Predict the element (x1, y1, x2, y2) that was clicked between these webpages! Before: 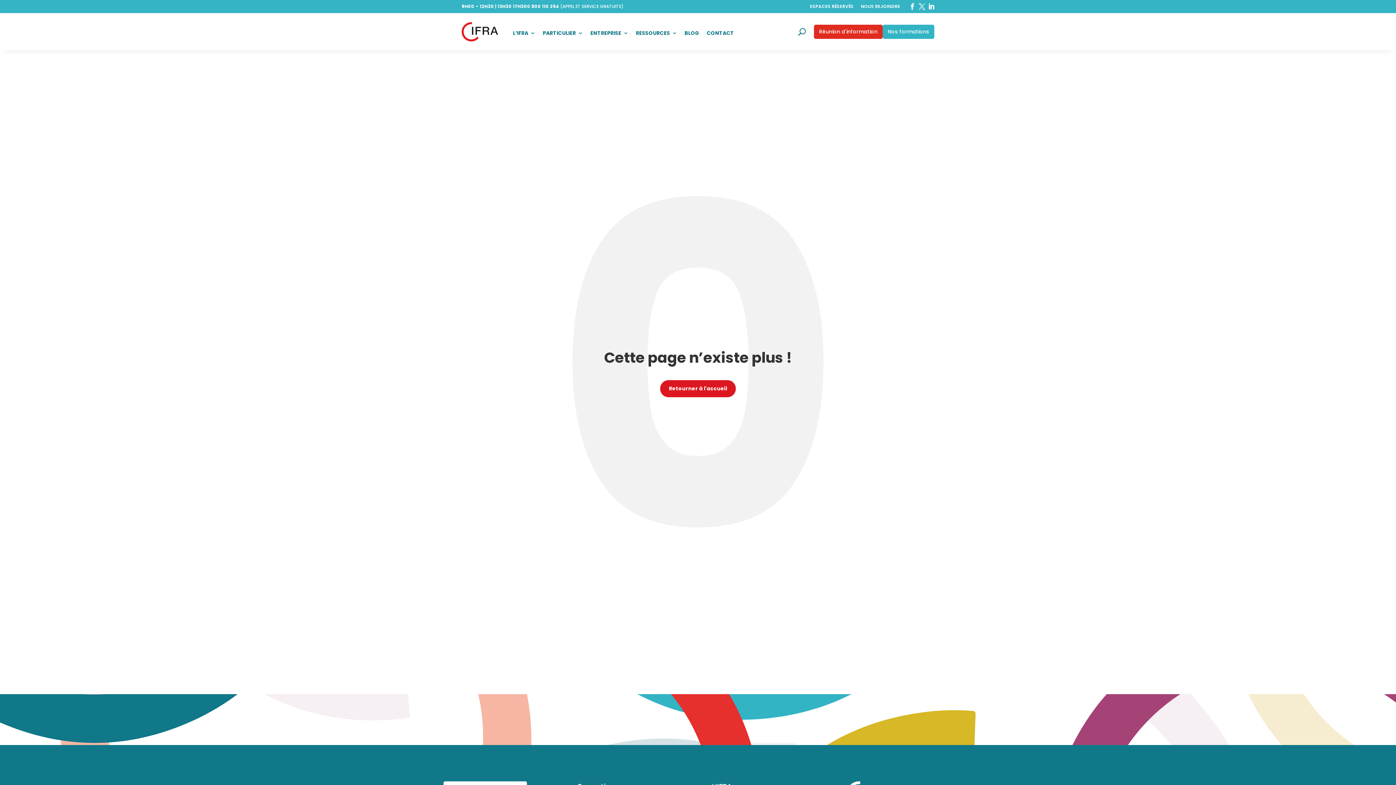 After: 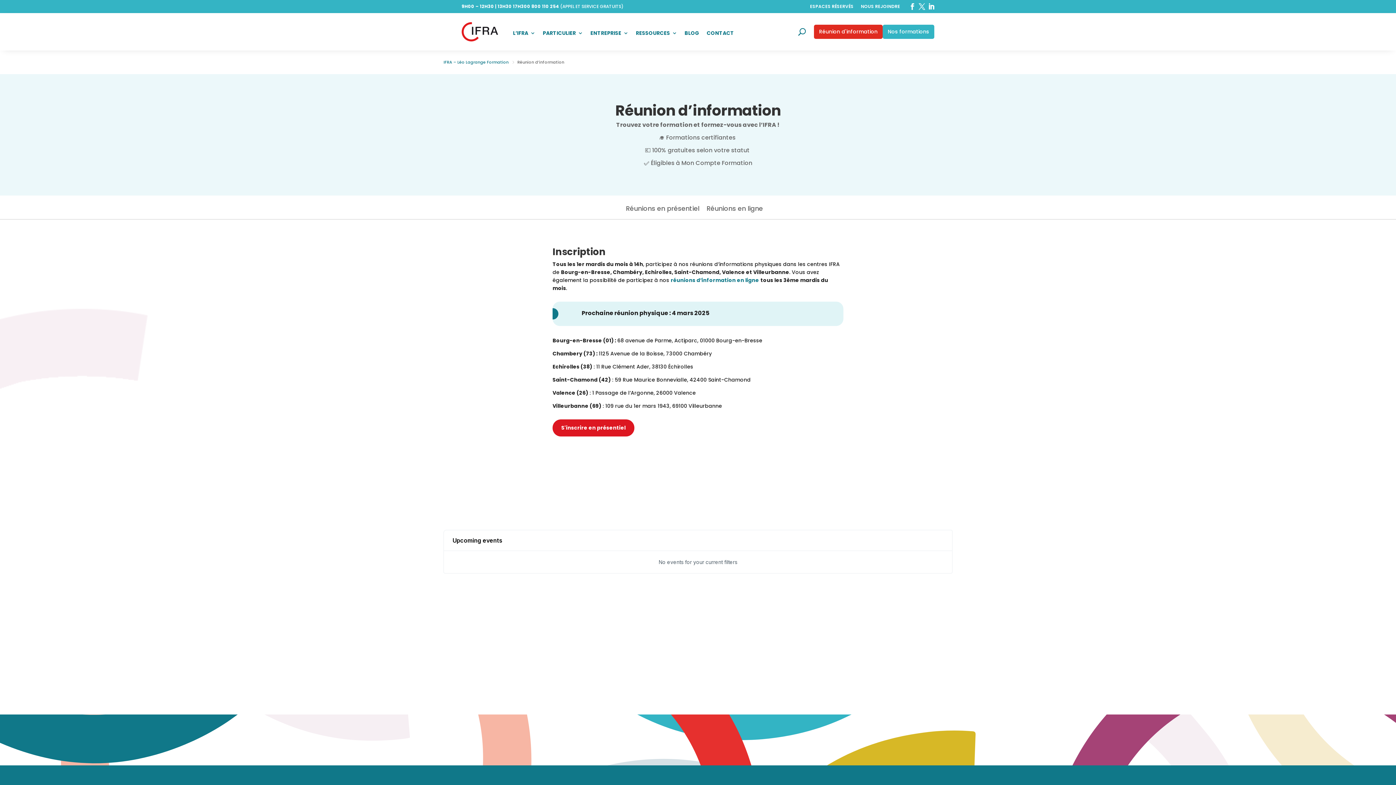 Action: label: Réunion d'information bbox: (814, 24, 882, 38)